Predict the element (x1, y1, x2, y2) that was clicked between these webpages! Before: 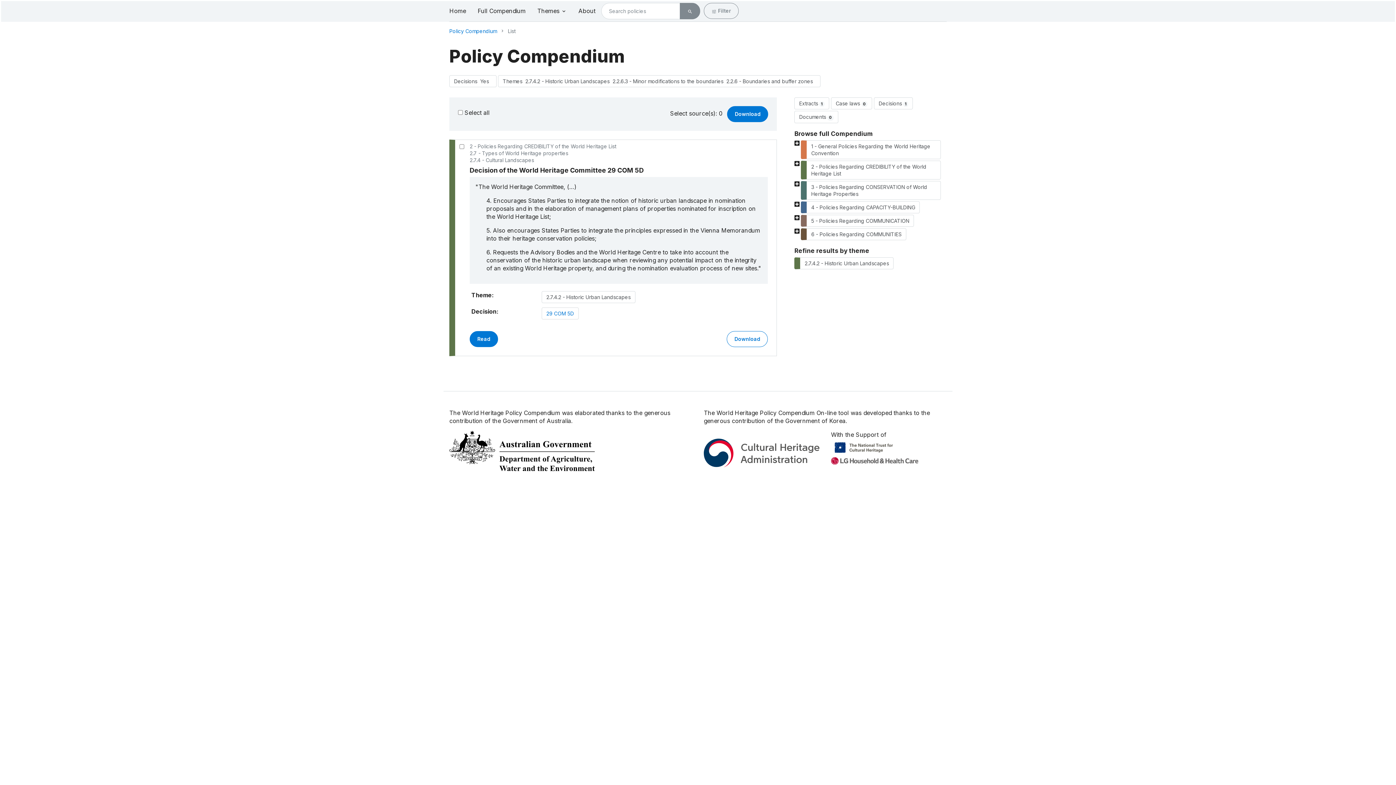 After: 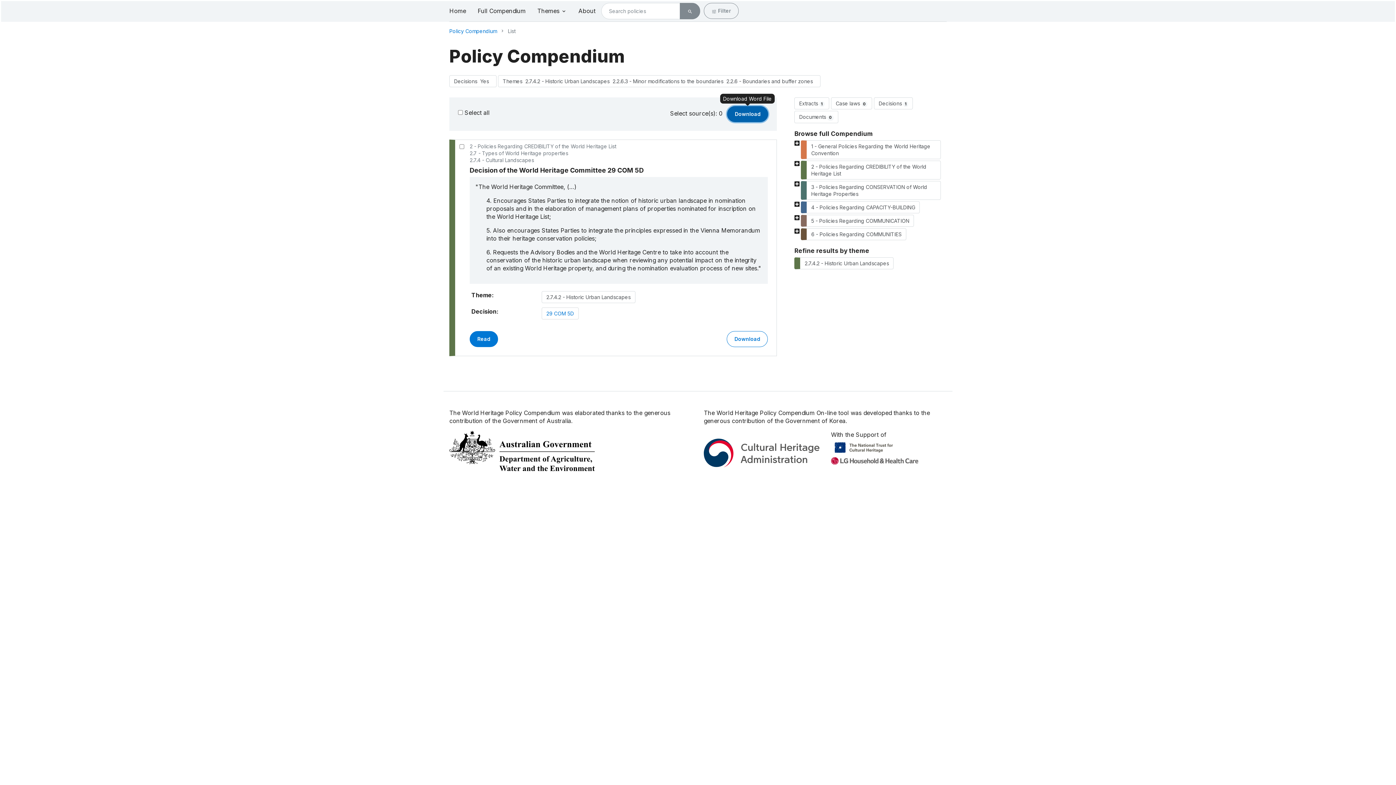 Action: bbox: (727, 106, 768, 122) label: Download